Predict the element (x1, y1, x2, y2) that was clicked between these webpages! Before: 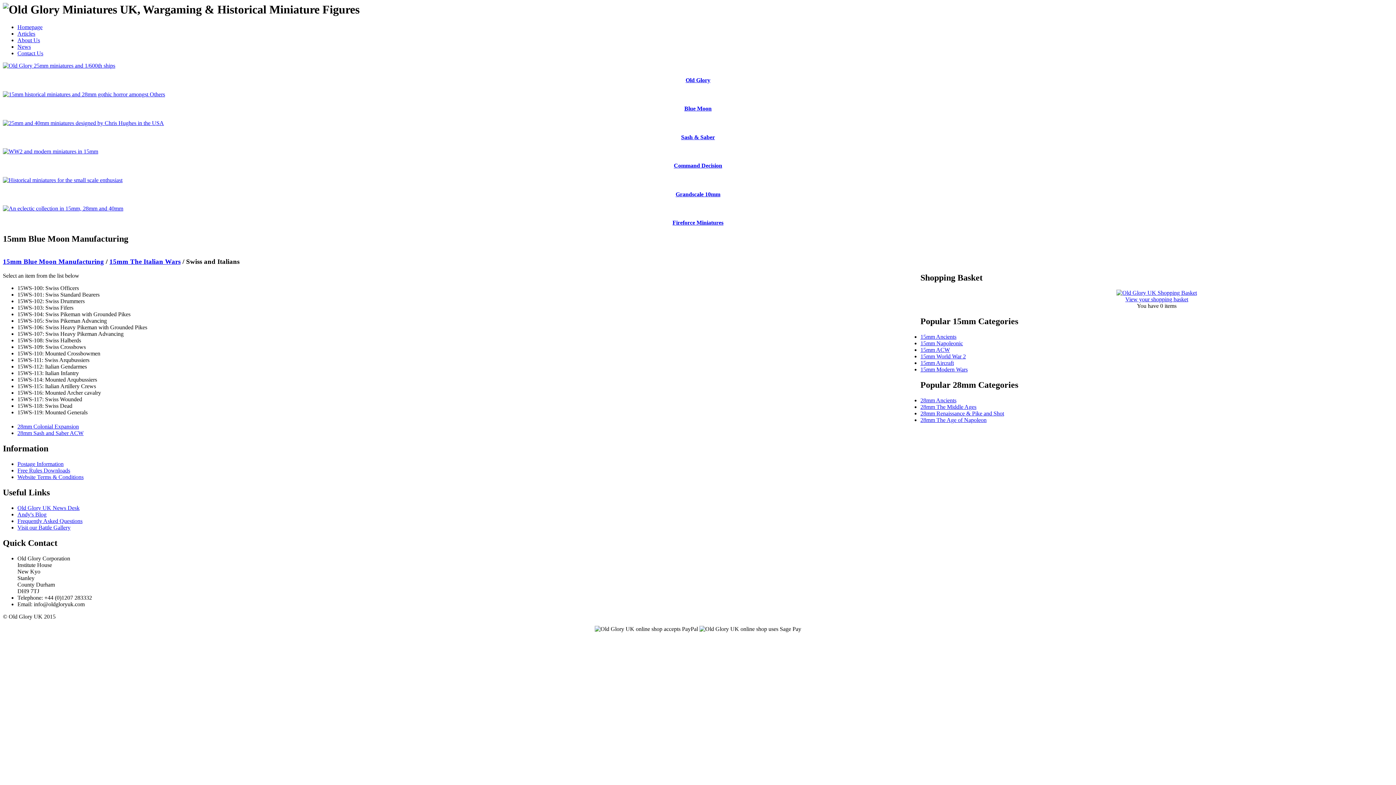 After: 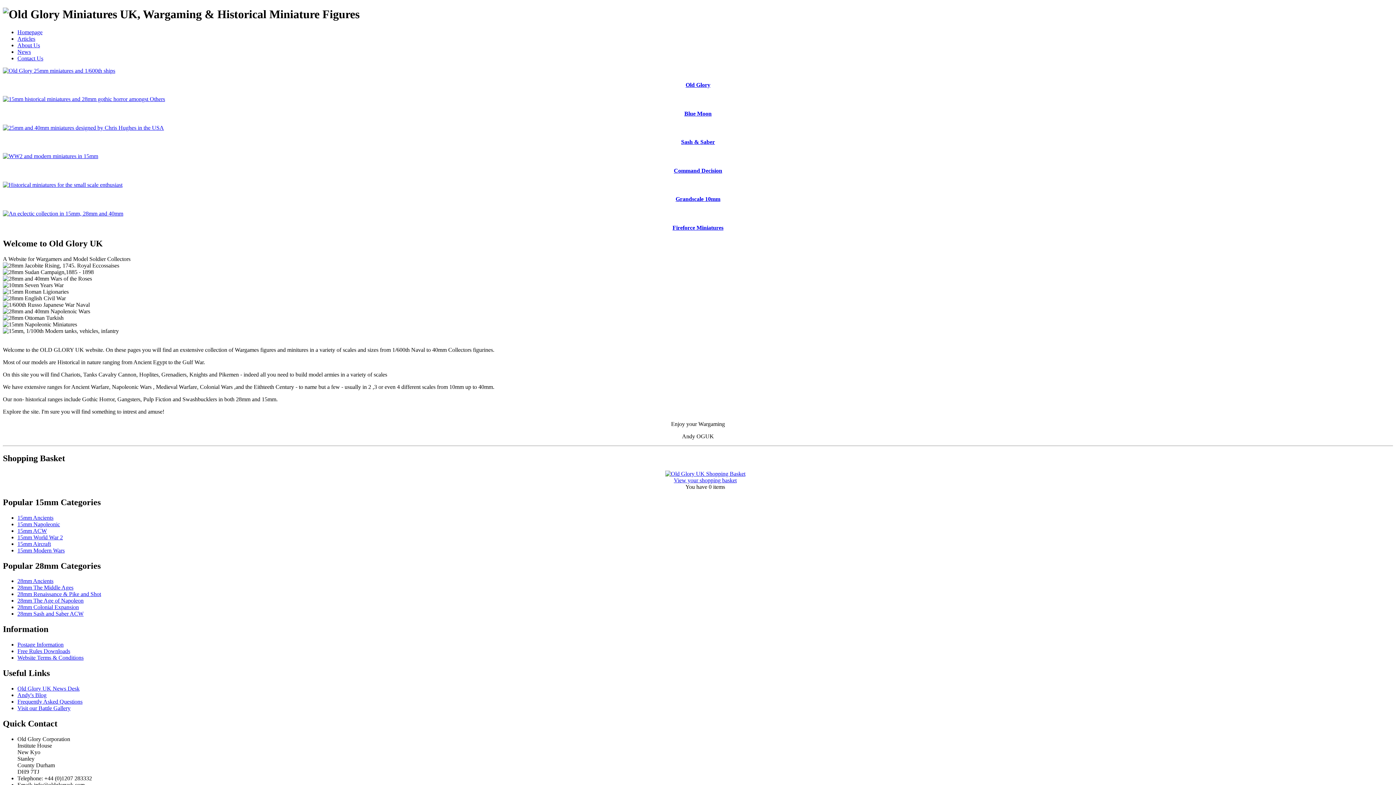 Action: bbox: (17, 24, 42, 30) label: Homepage